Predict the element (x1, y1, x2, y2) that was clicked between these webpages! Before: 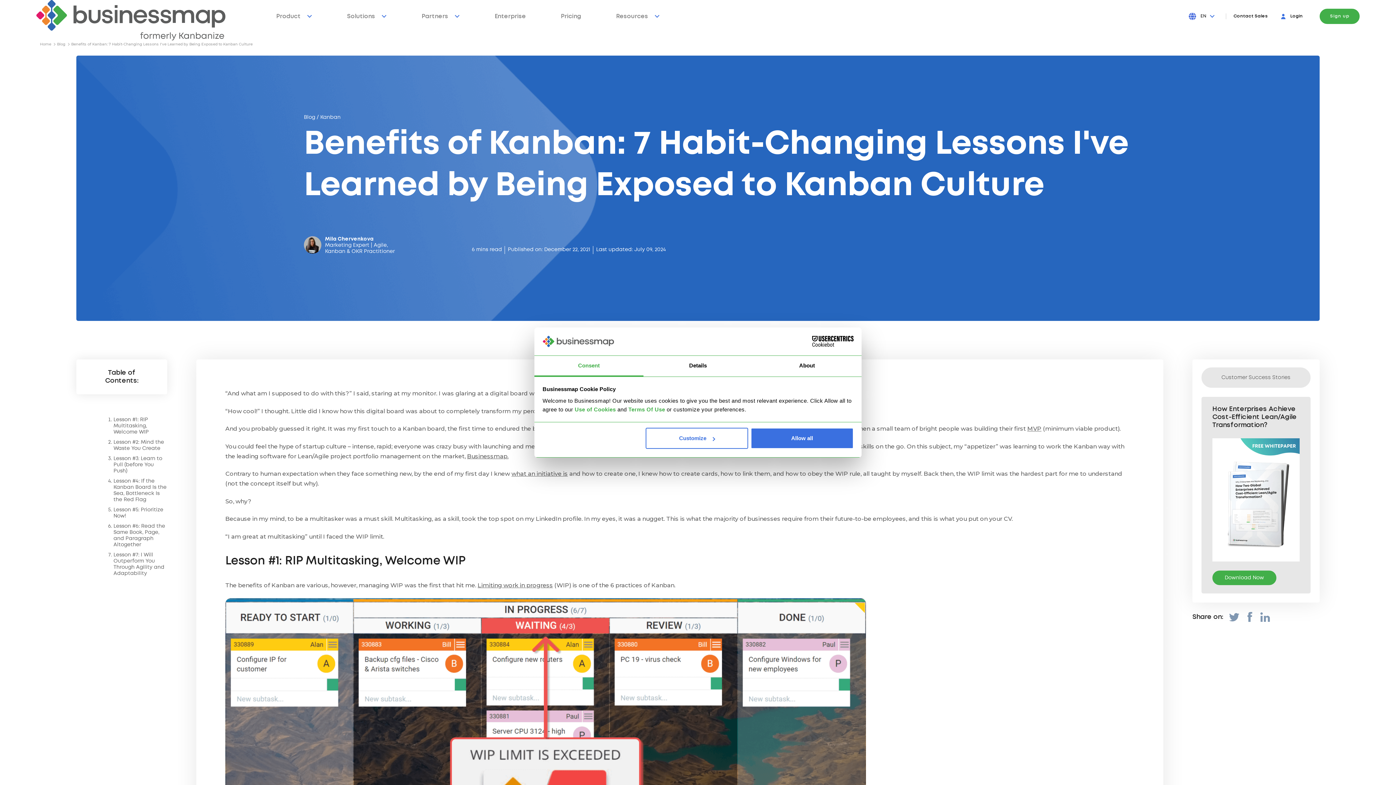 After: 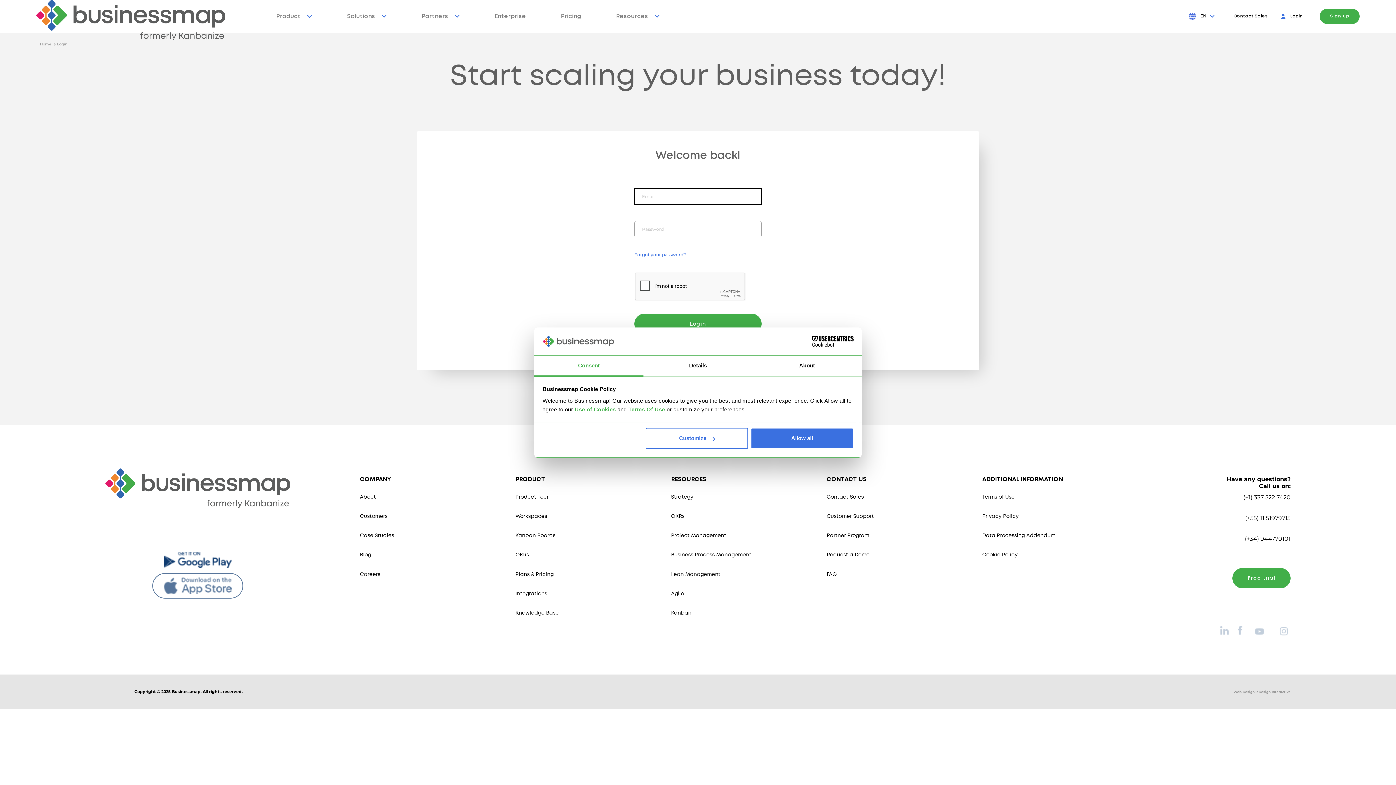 Action: bbox: (1271, 8, 1312, 24) label:  Login